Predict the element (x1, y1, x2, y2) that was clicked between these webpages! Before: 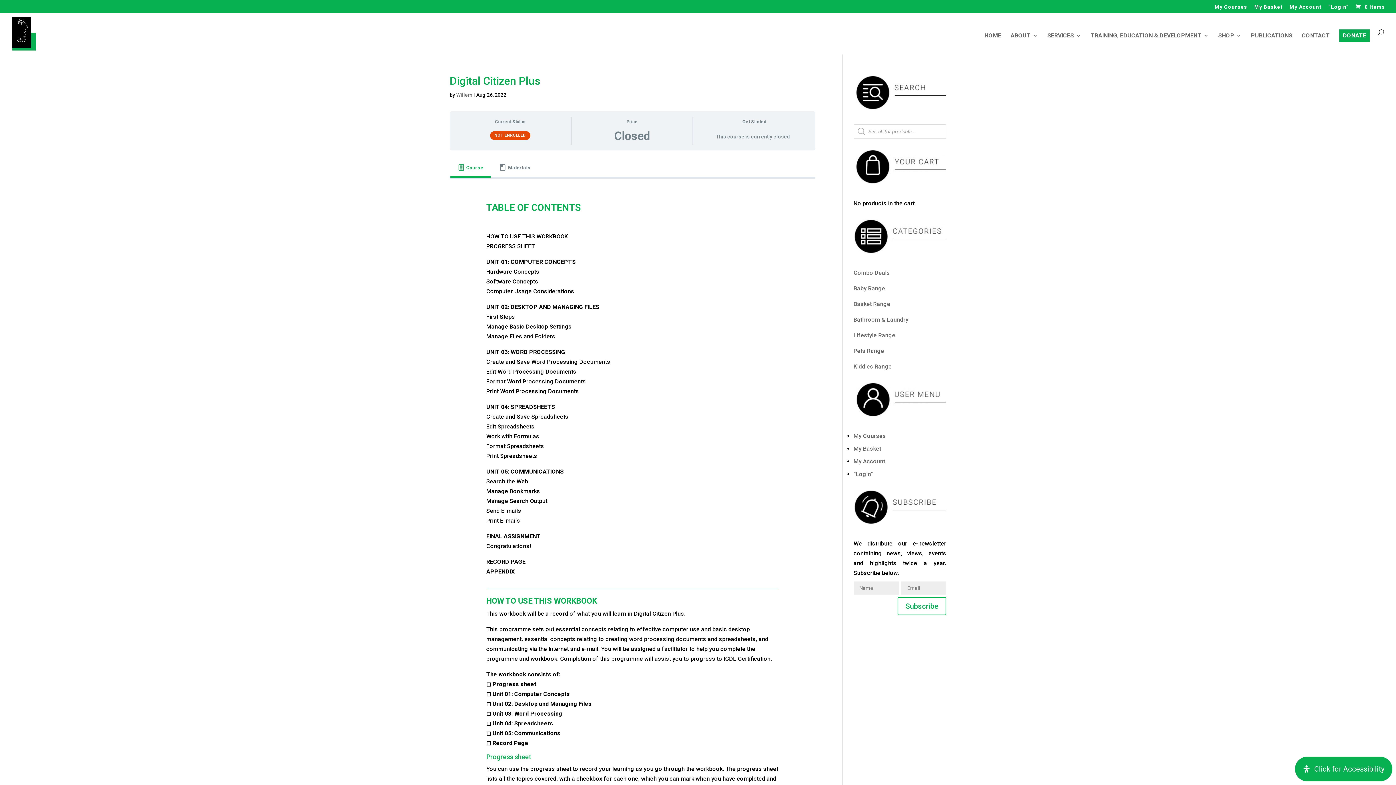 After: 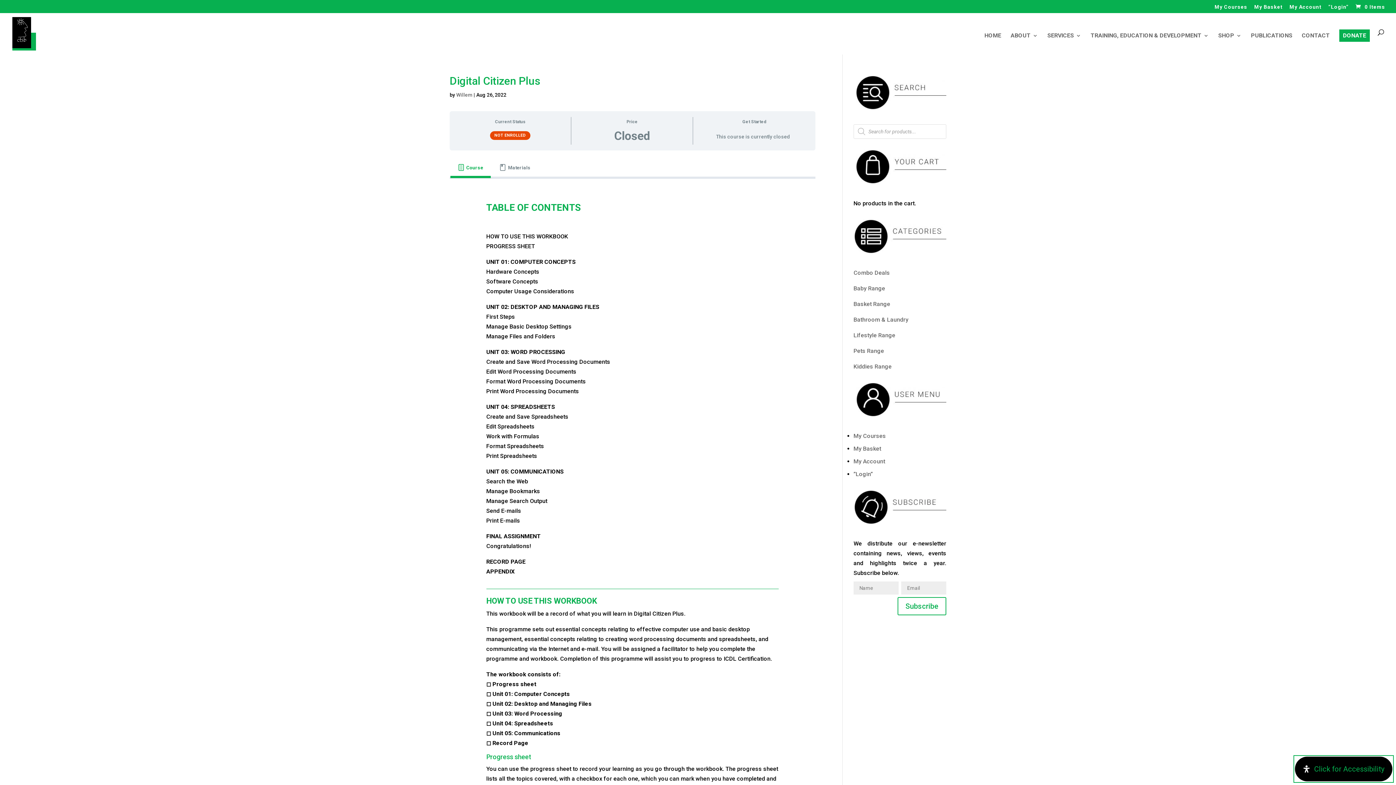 Action: bbox: (1295, 757, 1392, 781) label: Open Accessibility Panel